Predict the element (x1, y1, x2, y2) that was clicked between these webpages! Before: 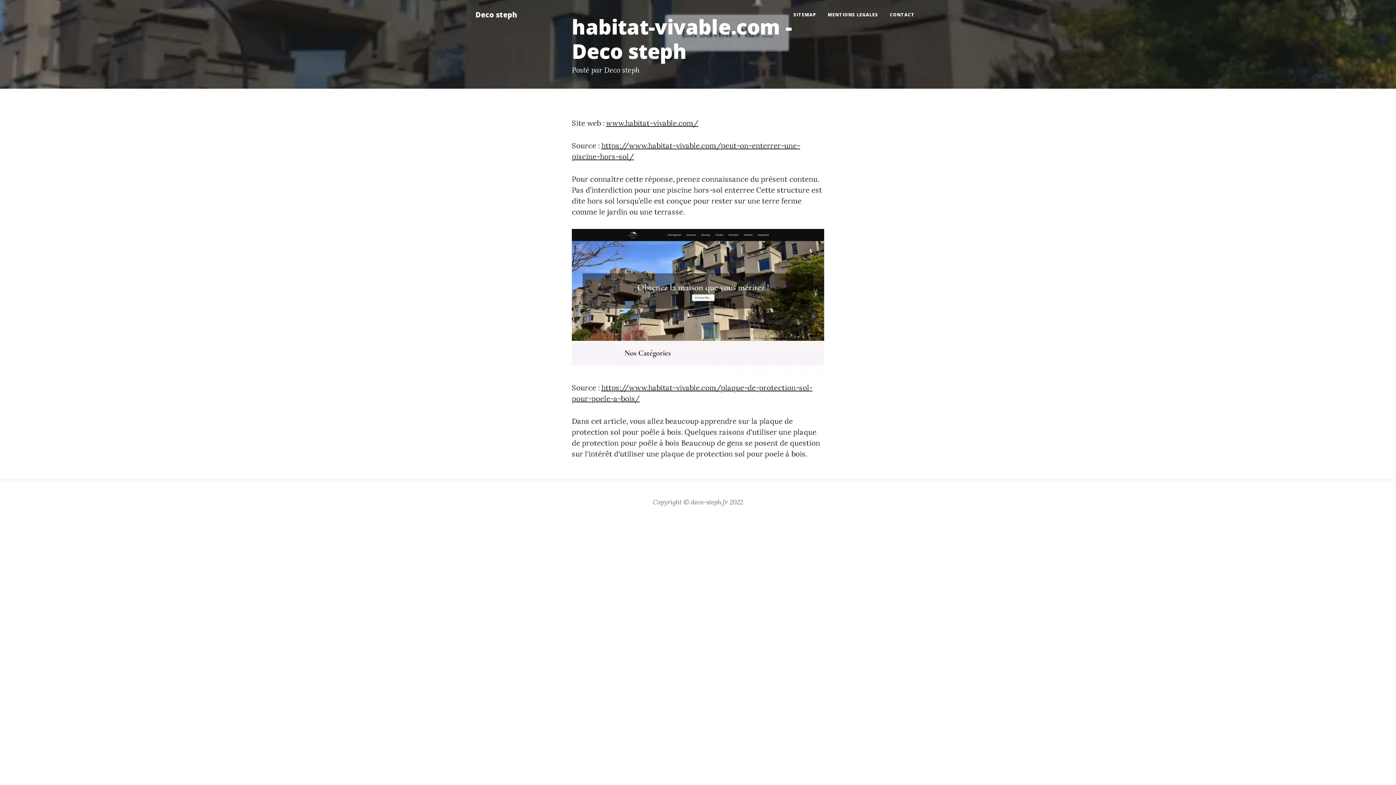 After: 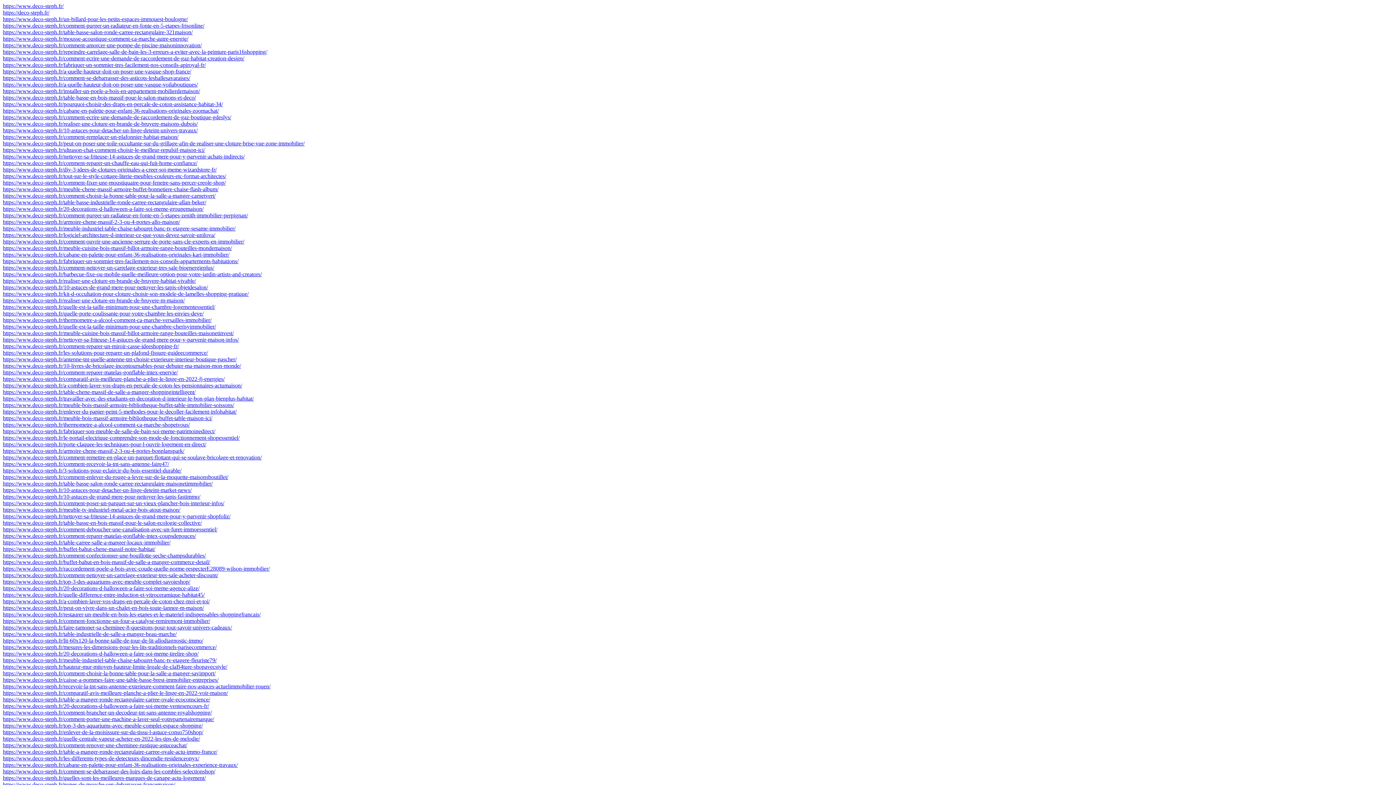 Action: label: SITEMAP bbox: (787, 2, 822, 26)